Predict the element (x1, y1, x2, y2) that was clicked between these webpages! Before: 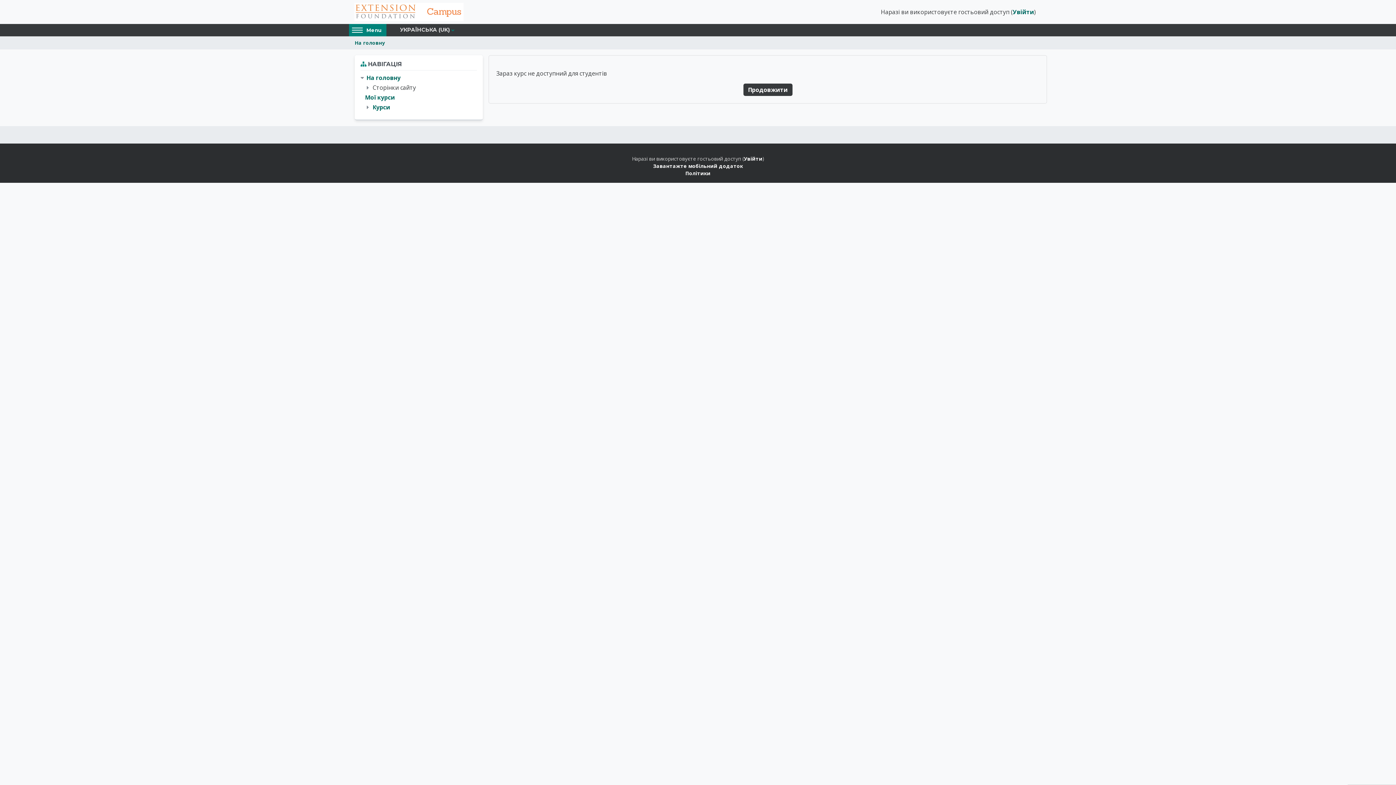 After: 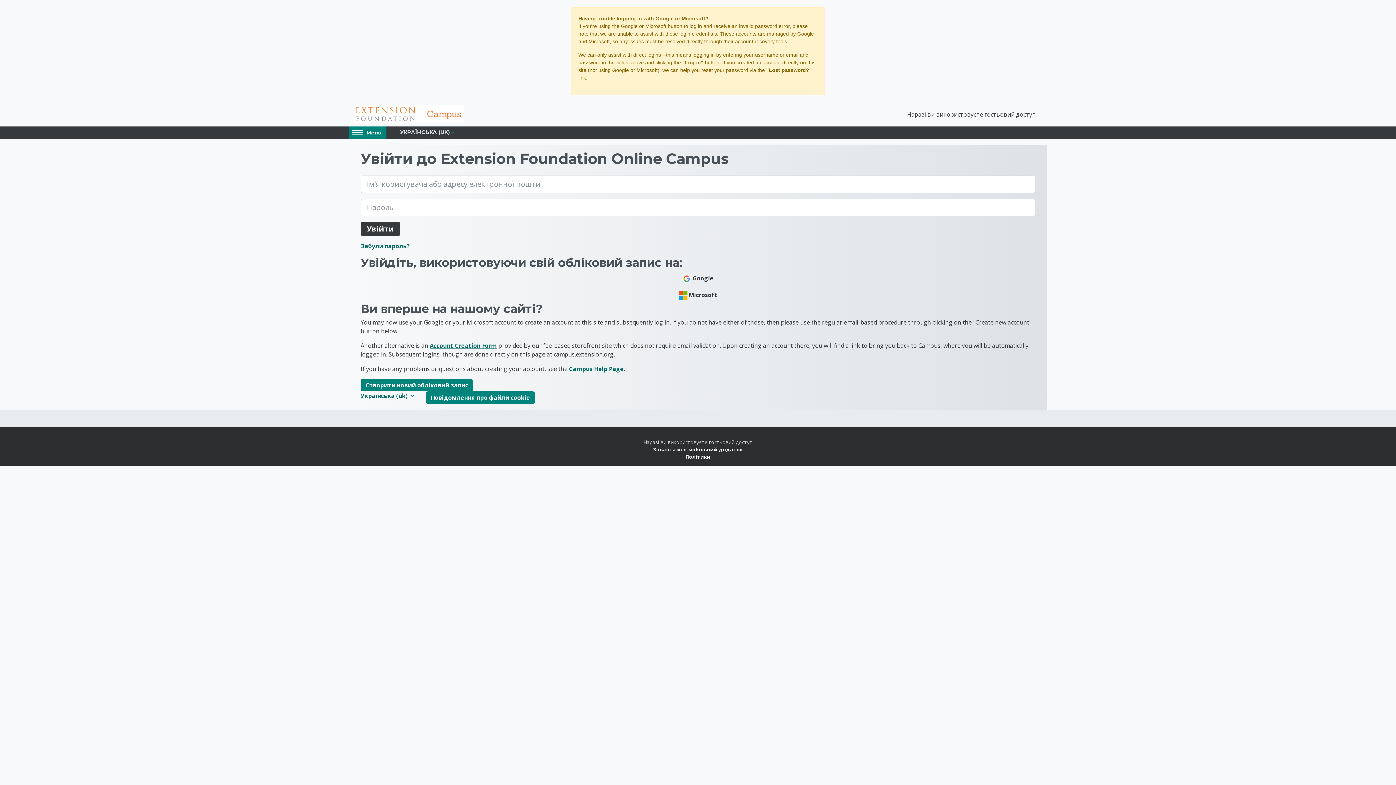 Action: bbox: (744, 155, 762, 162) label: Увійти